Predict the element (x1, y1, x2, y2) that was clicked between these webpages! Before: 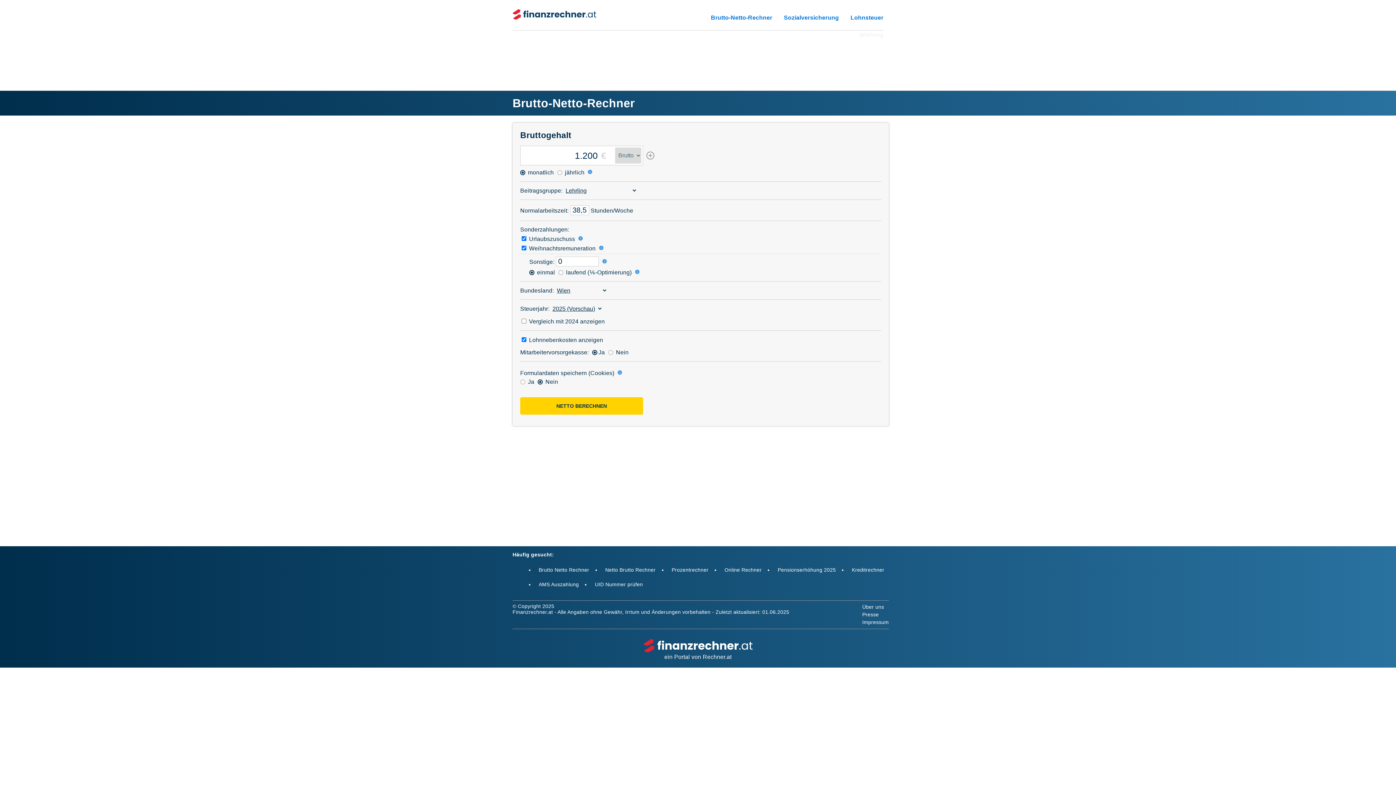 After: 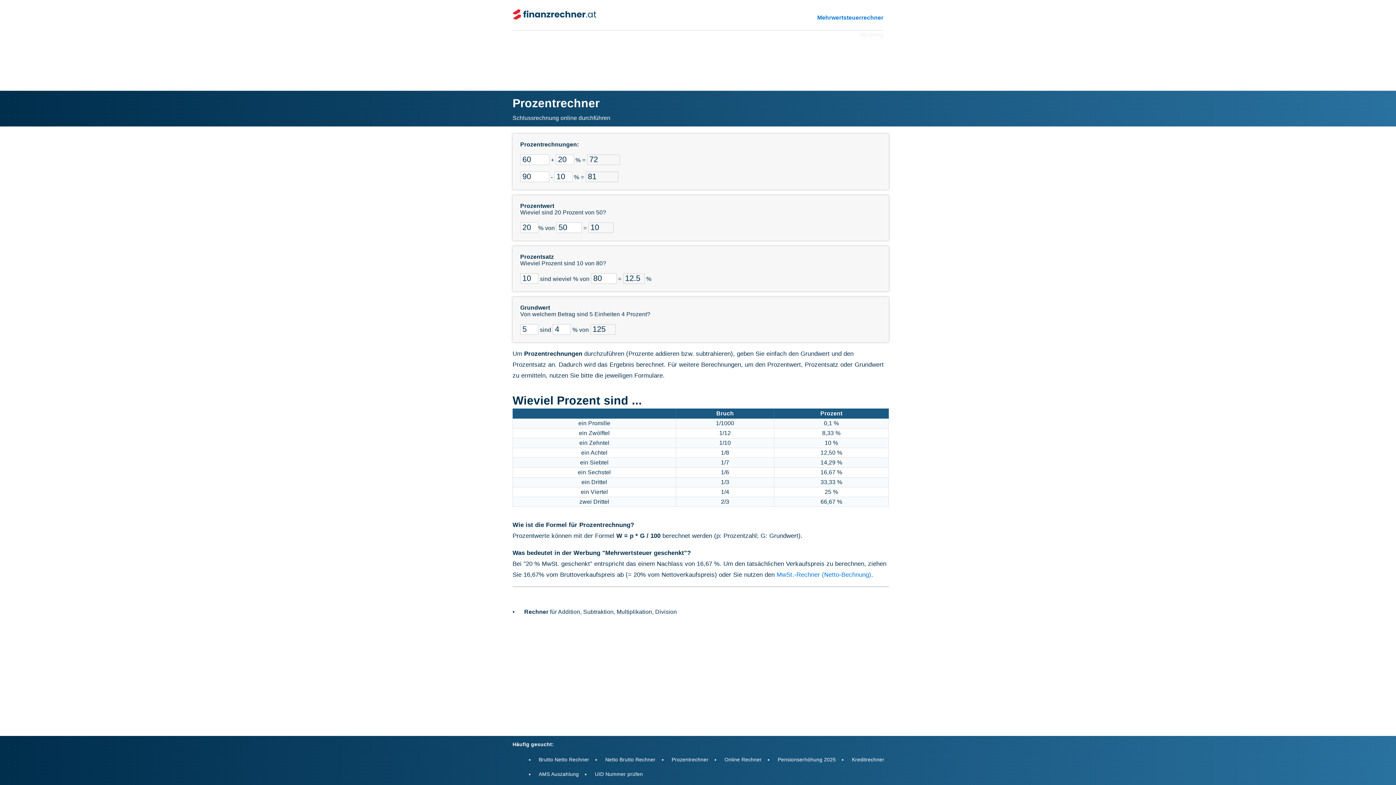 Action: bbox: (671, 567, 708, 573) label: Prozentrechner